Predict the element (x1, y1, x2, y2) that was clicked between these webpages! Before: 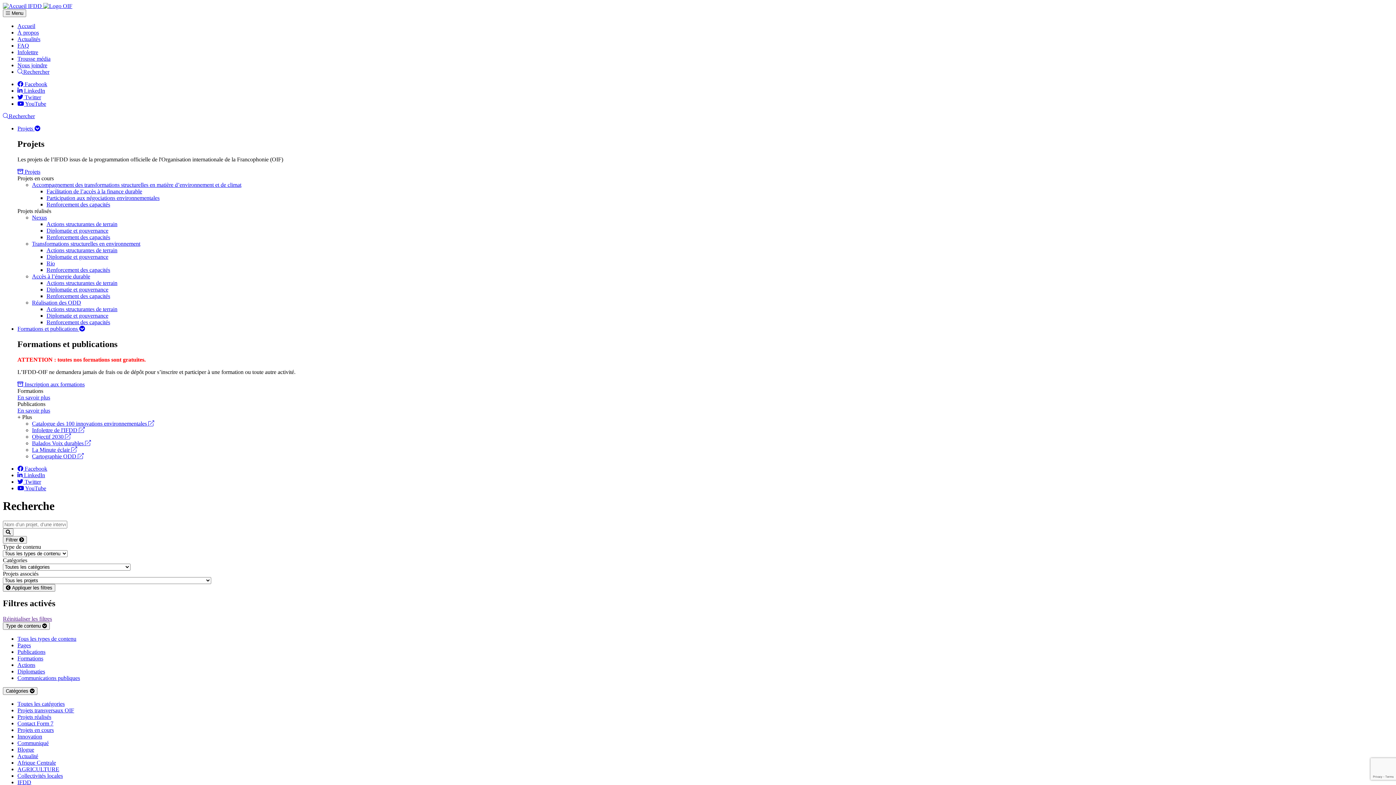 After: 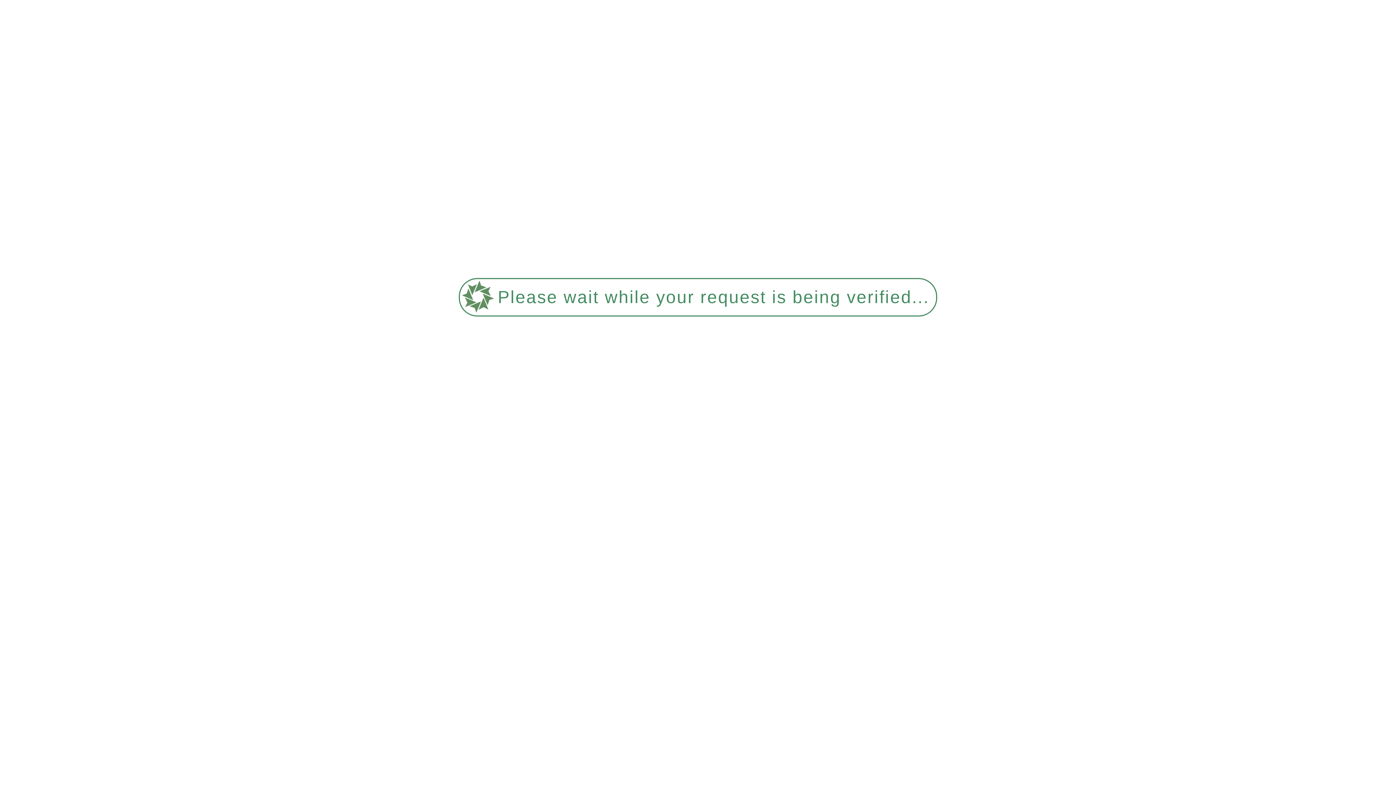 Action: label: Trousse média bbox: (17, 55, 50, 61)